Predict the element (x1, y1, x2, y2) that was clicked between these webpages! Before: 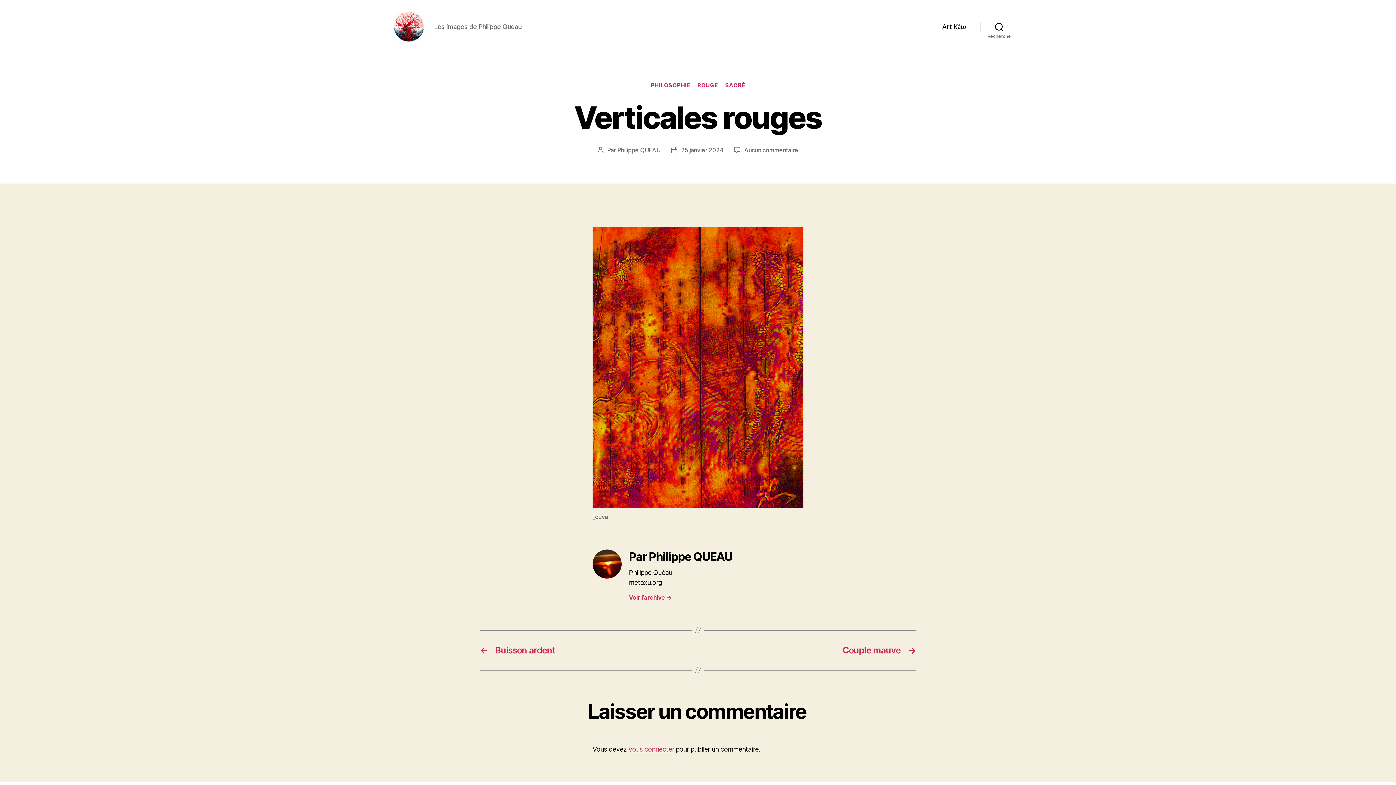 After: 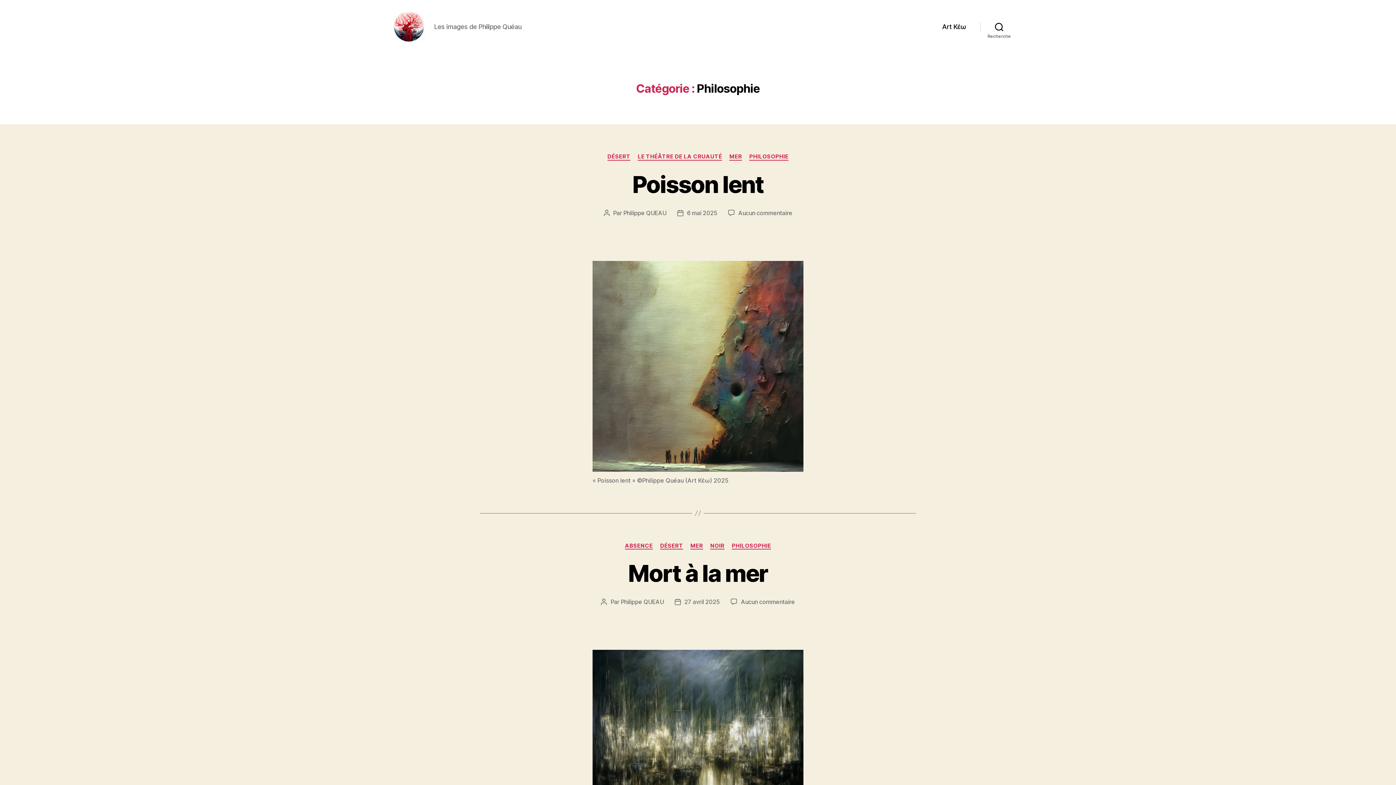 Action: bbox: (650, 82, 690, 89) label: PHILOSOPHIE